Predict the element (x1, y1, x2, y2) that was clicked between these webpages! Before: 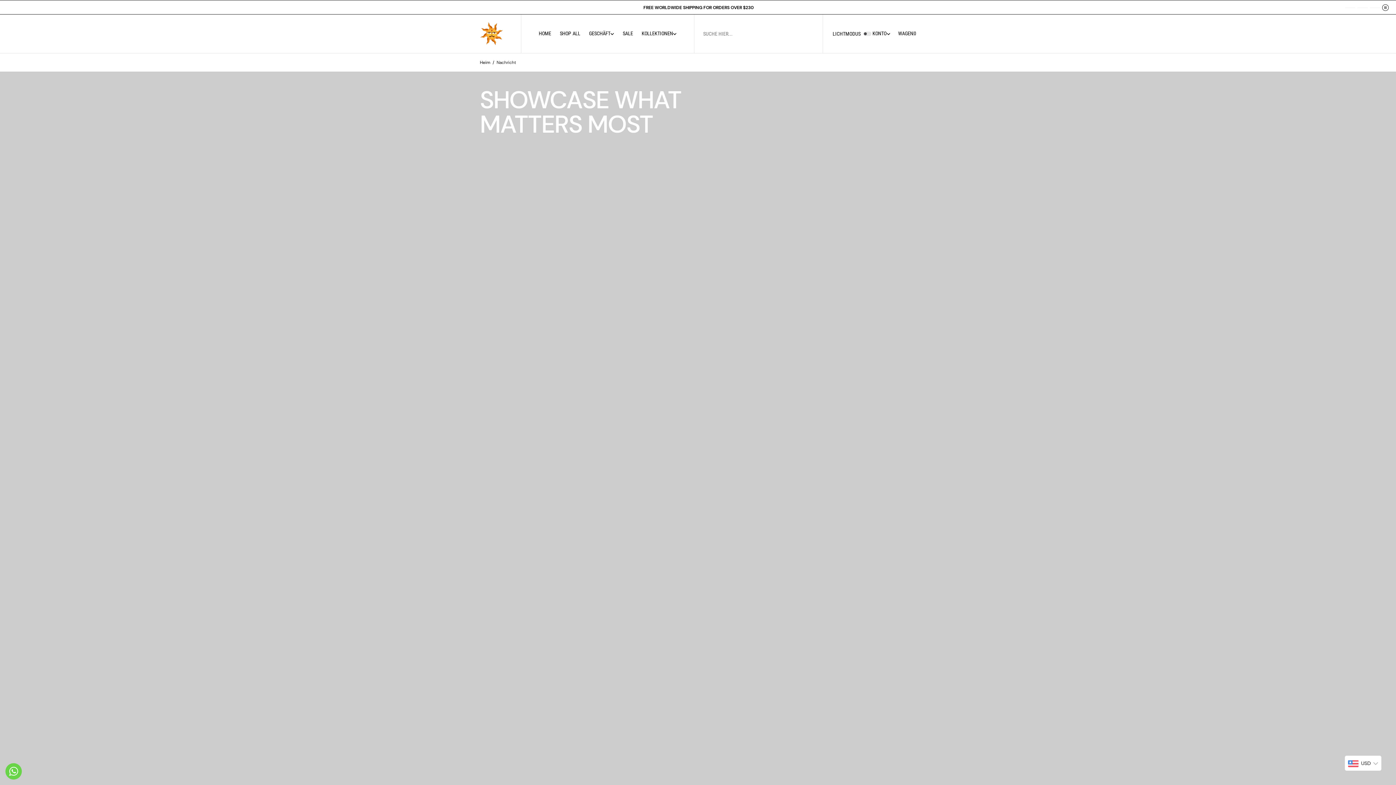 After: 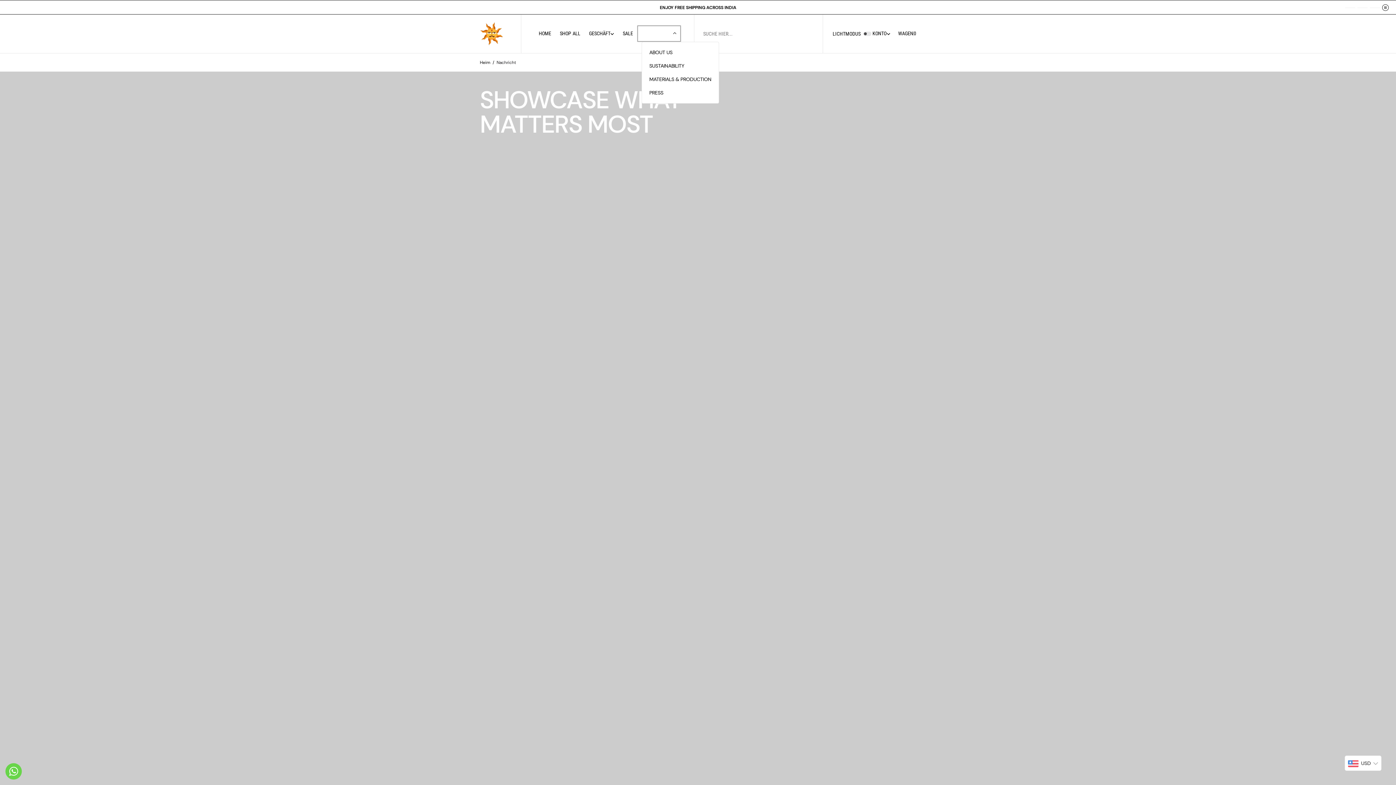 Action: label: KOLLEKTIONEN bbox: (637, 25, 681, 41)